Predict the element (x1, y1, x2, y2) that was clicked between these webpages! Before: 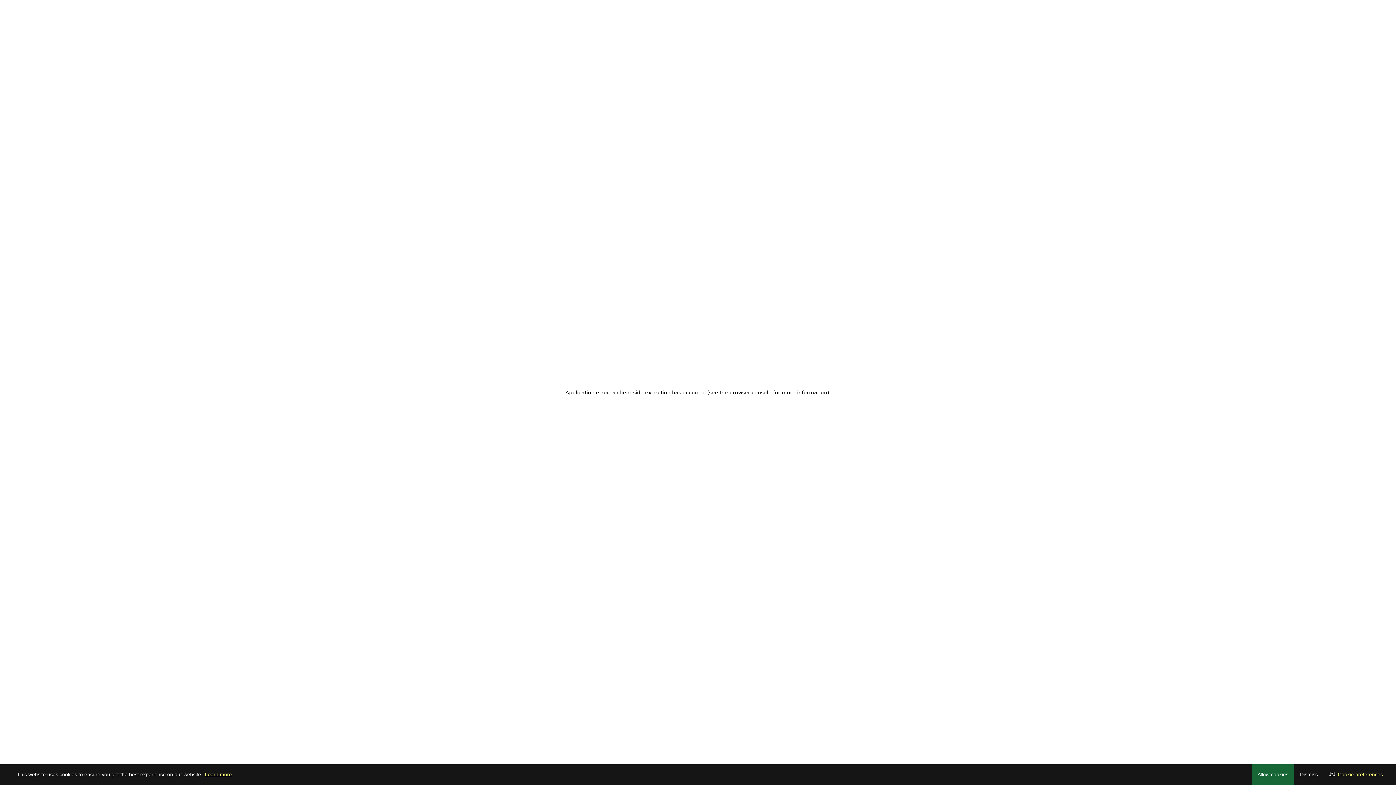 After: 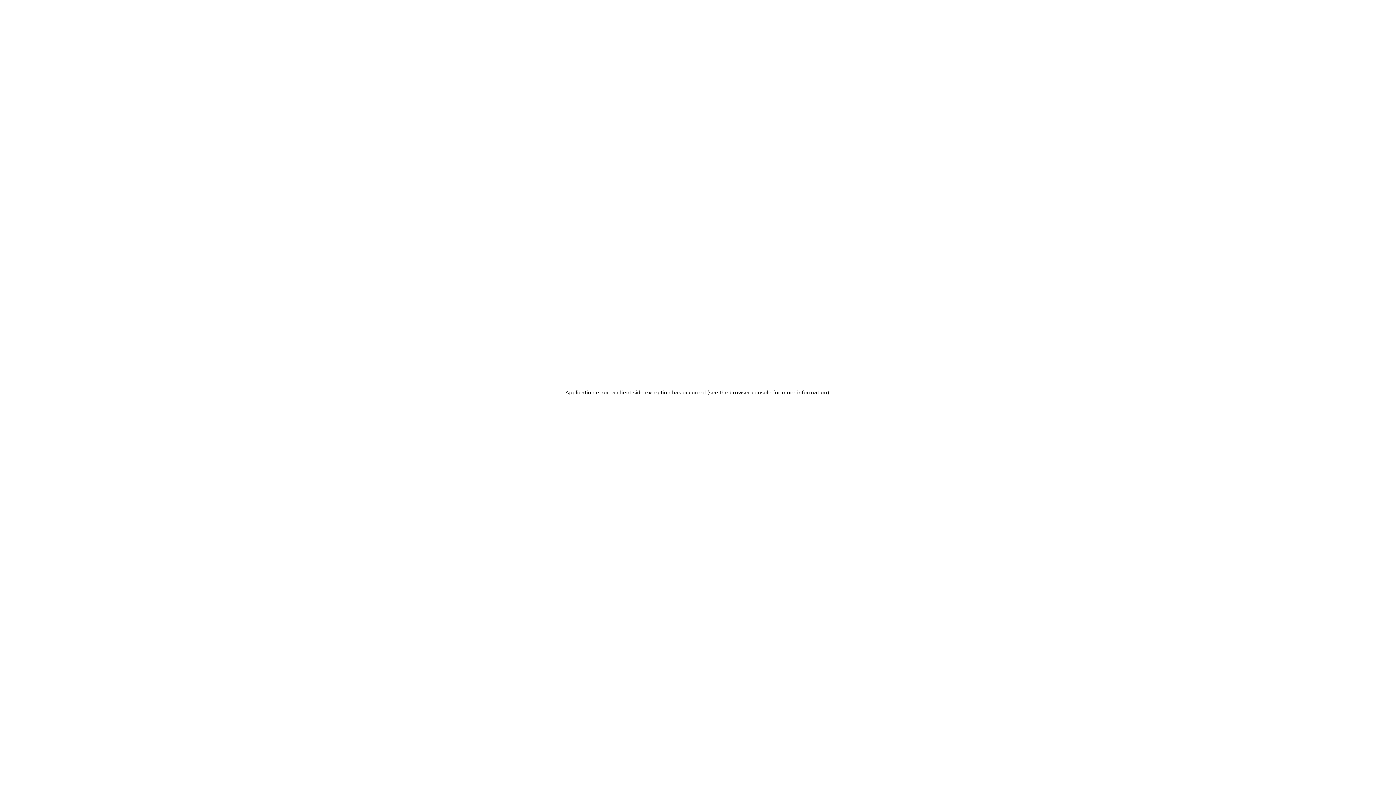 Action: label: Dismiss bbox: (1294, 764, 1324, 785)